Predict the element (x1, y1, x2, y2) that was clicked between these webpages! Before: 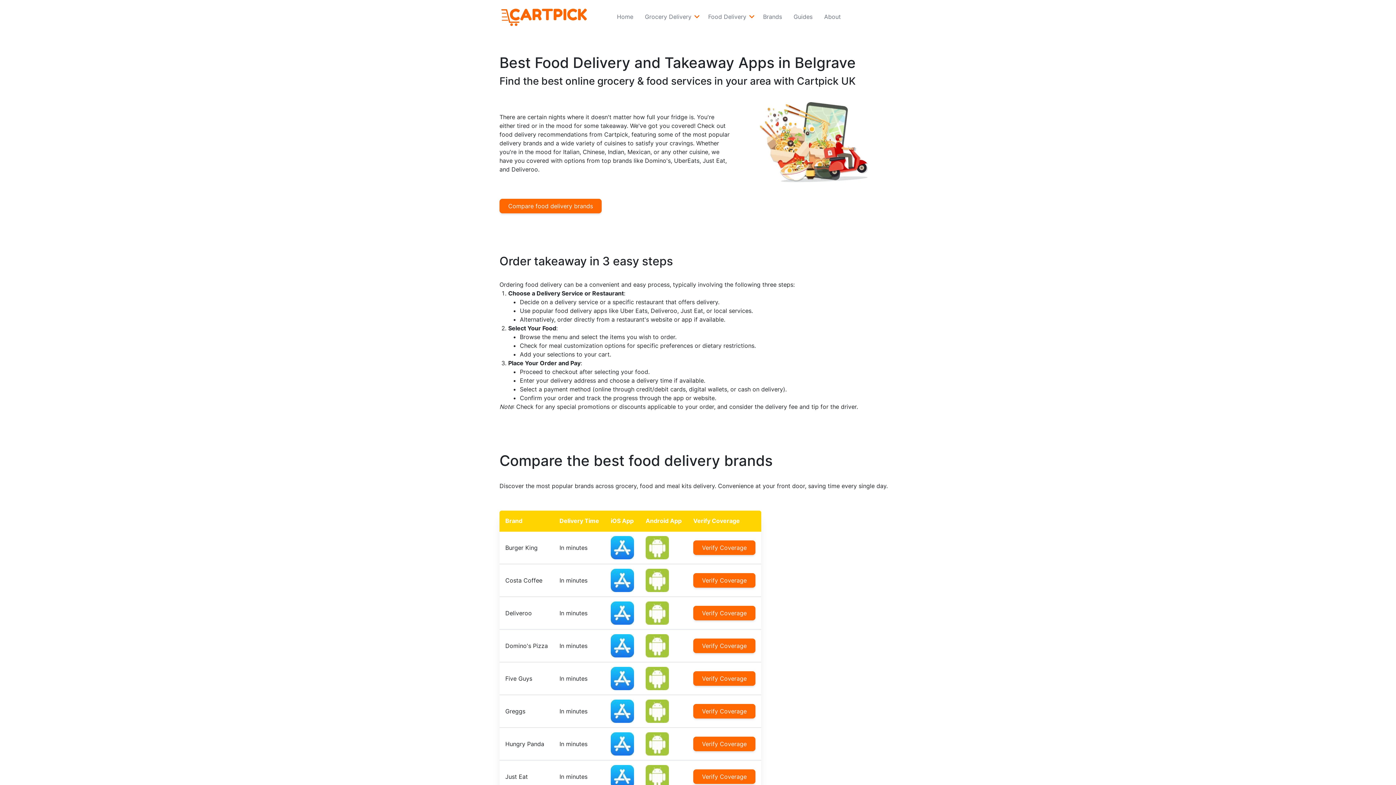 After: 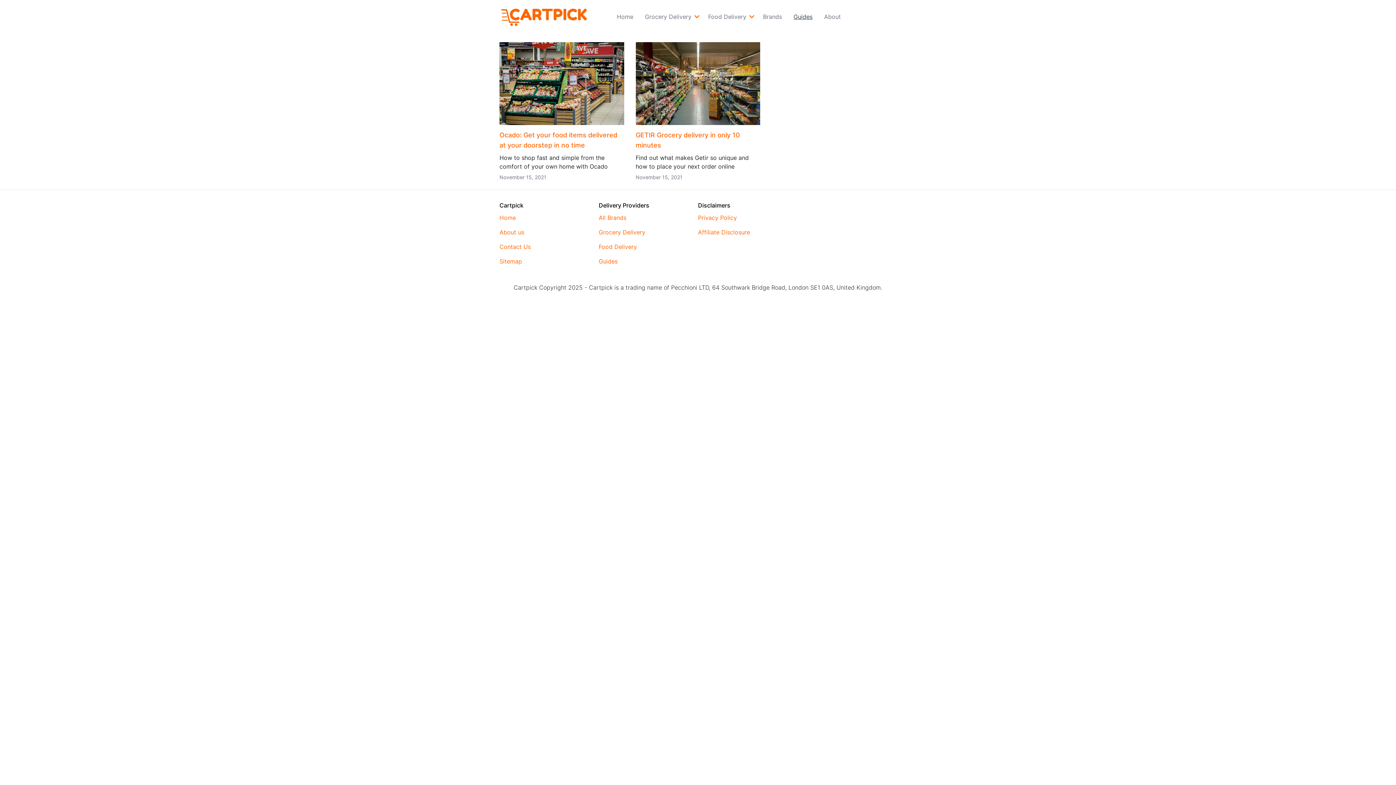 Action: bbox: (789, 9, 815, 24) label: Guides